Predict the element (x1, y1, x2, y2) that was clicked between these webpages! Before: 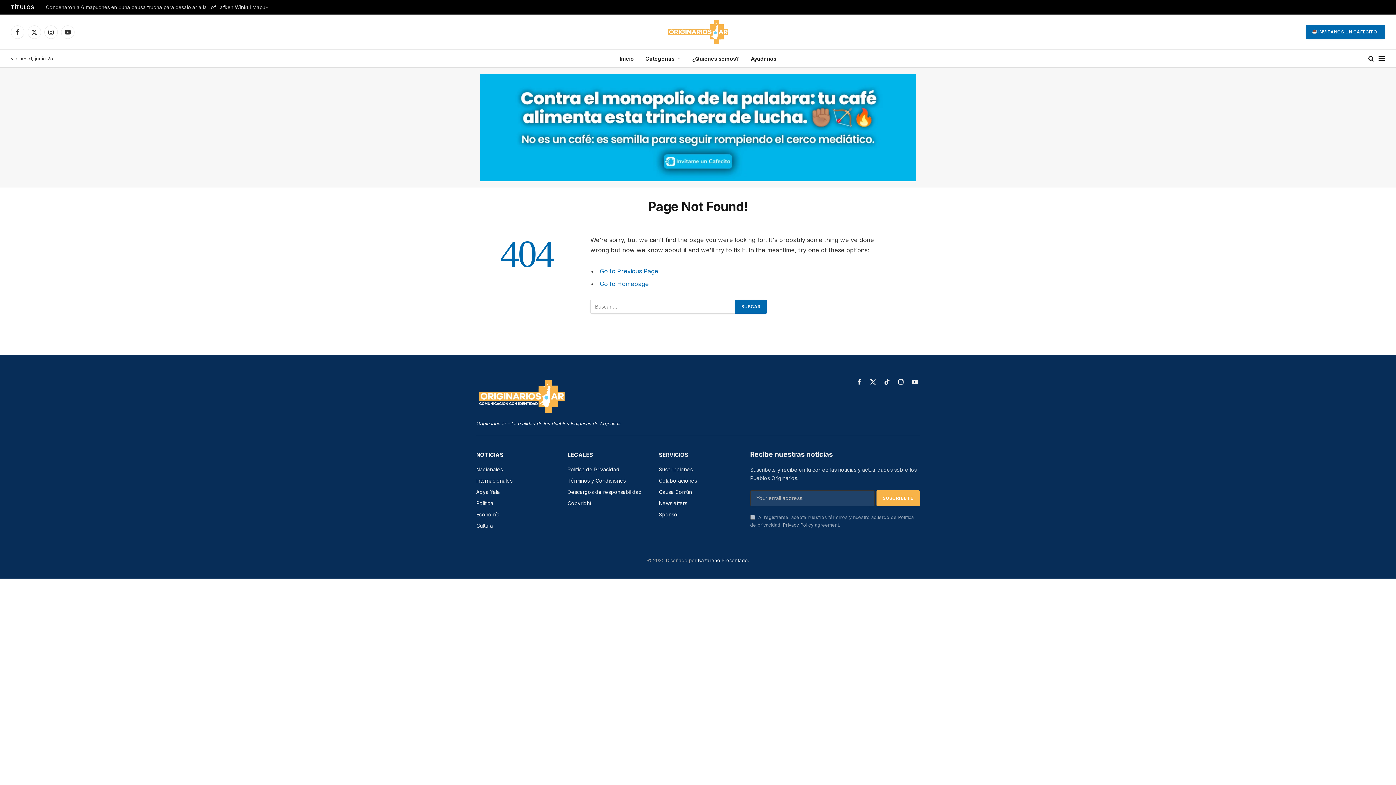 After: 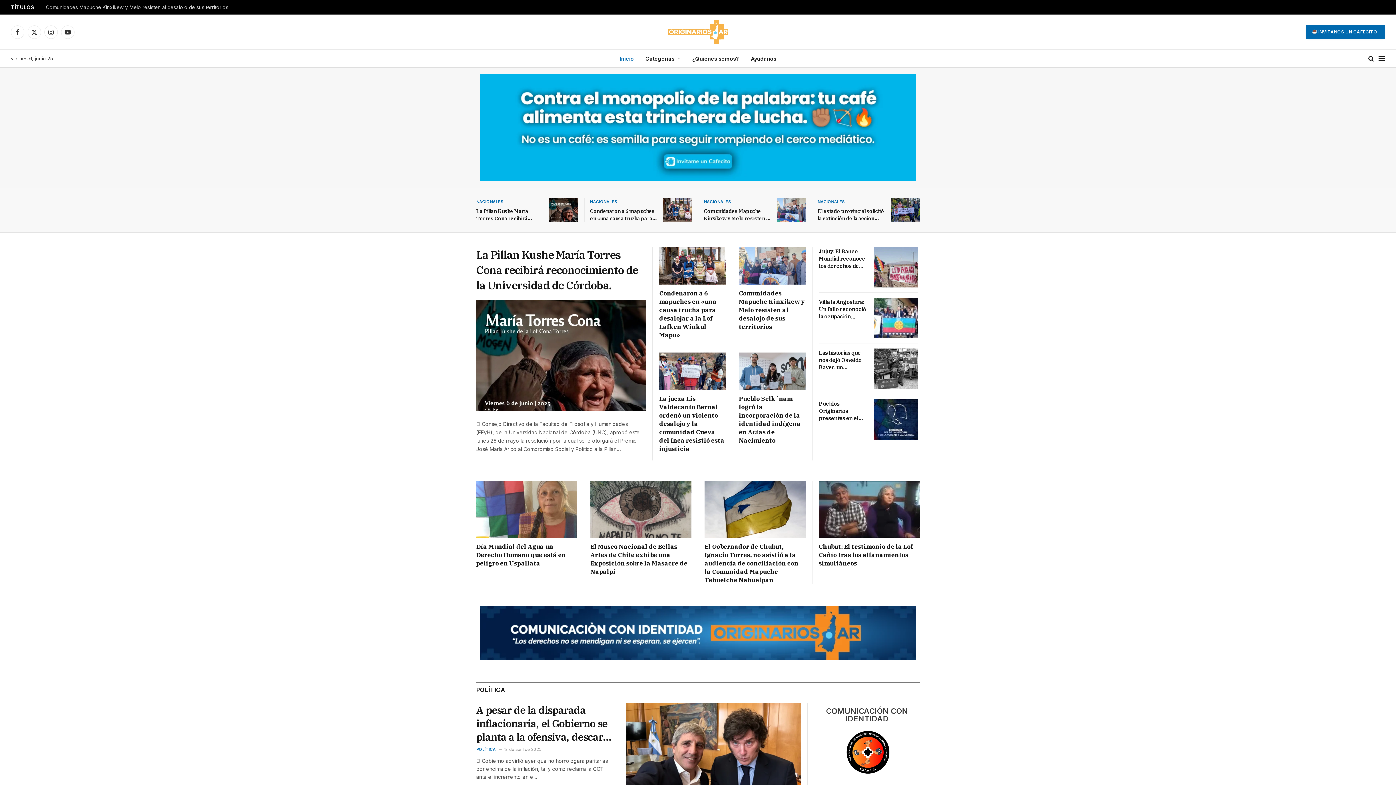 Action: bbox: (614, 49, 639, 67) label: Inicio